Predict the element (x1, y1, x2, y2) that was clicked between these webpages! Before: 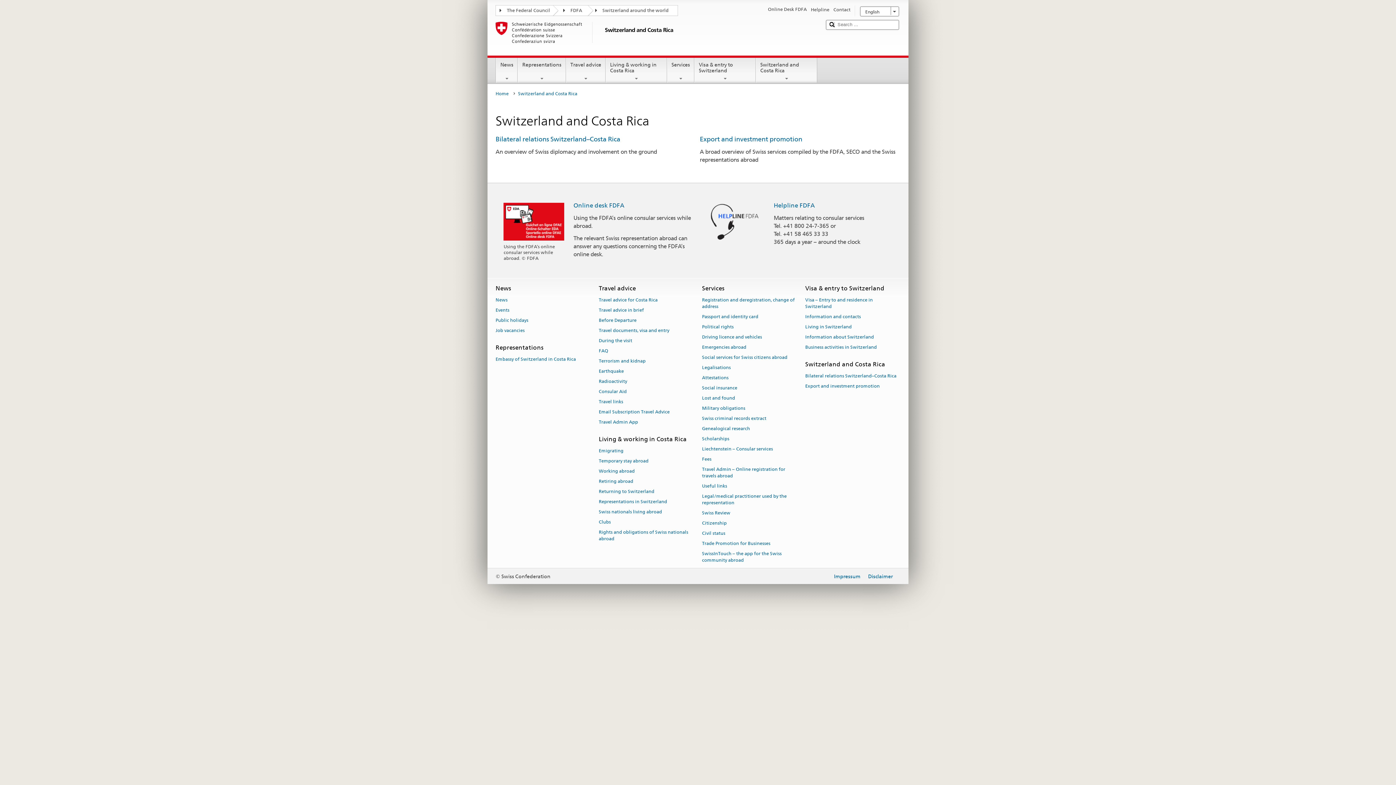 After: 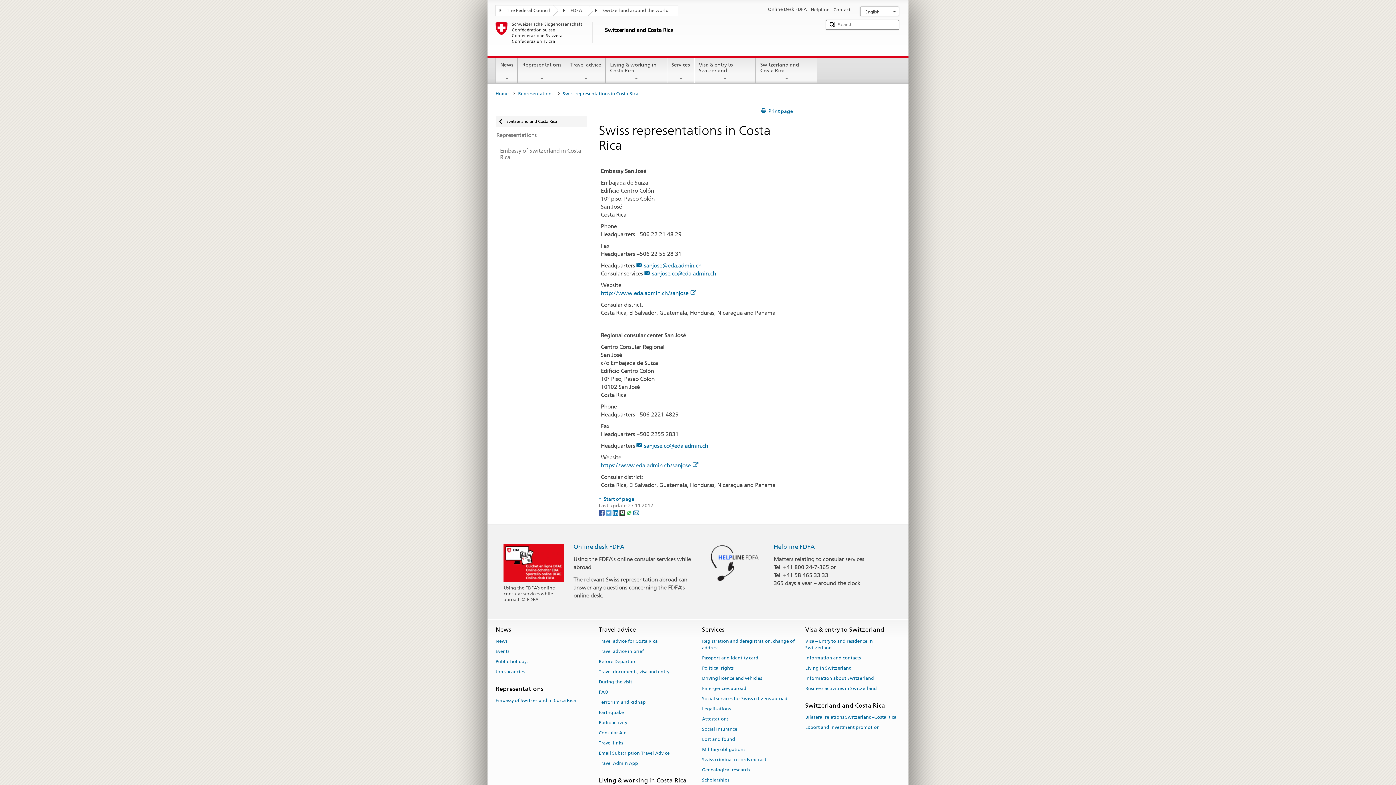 Action: bbox: (833, 6, 850, 13) label: Contact